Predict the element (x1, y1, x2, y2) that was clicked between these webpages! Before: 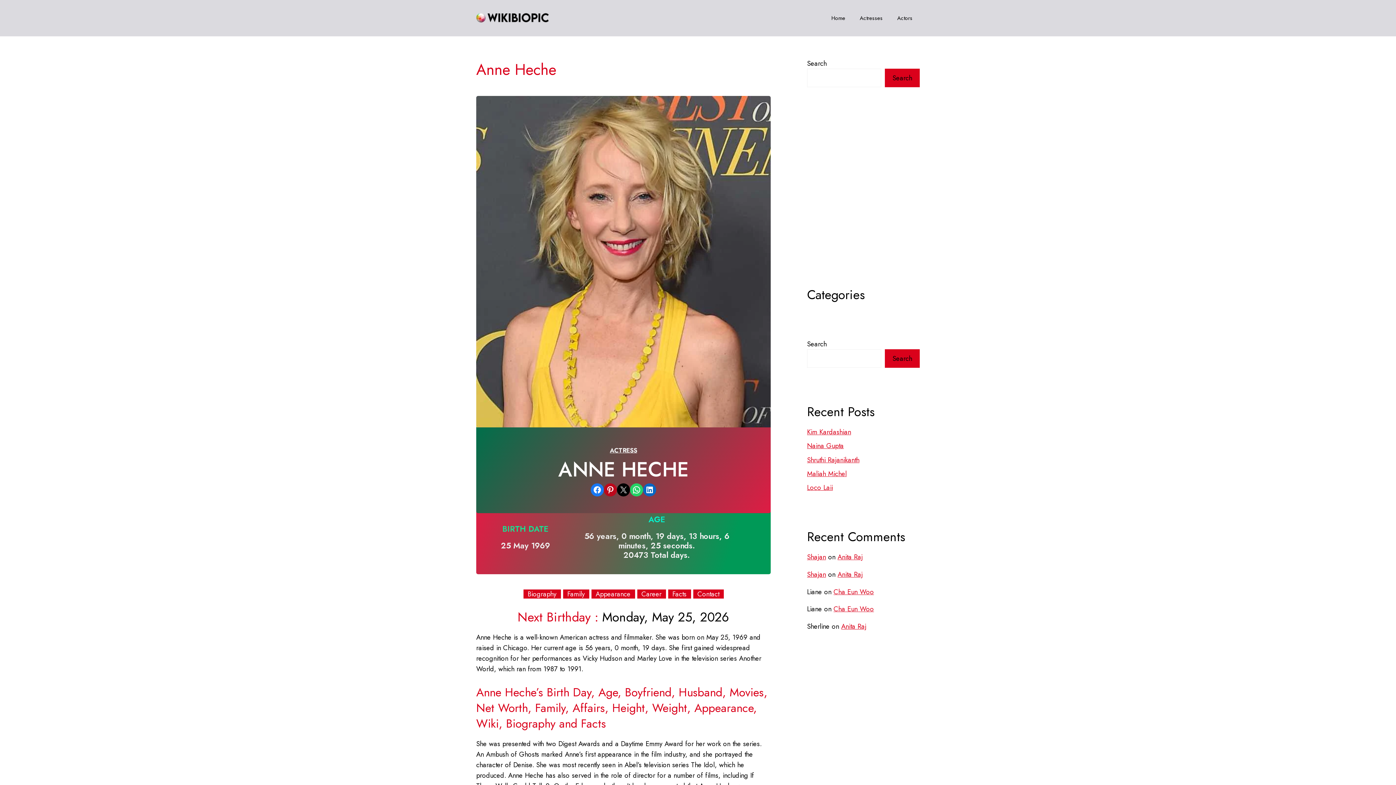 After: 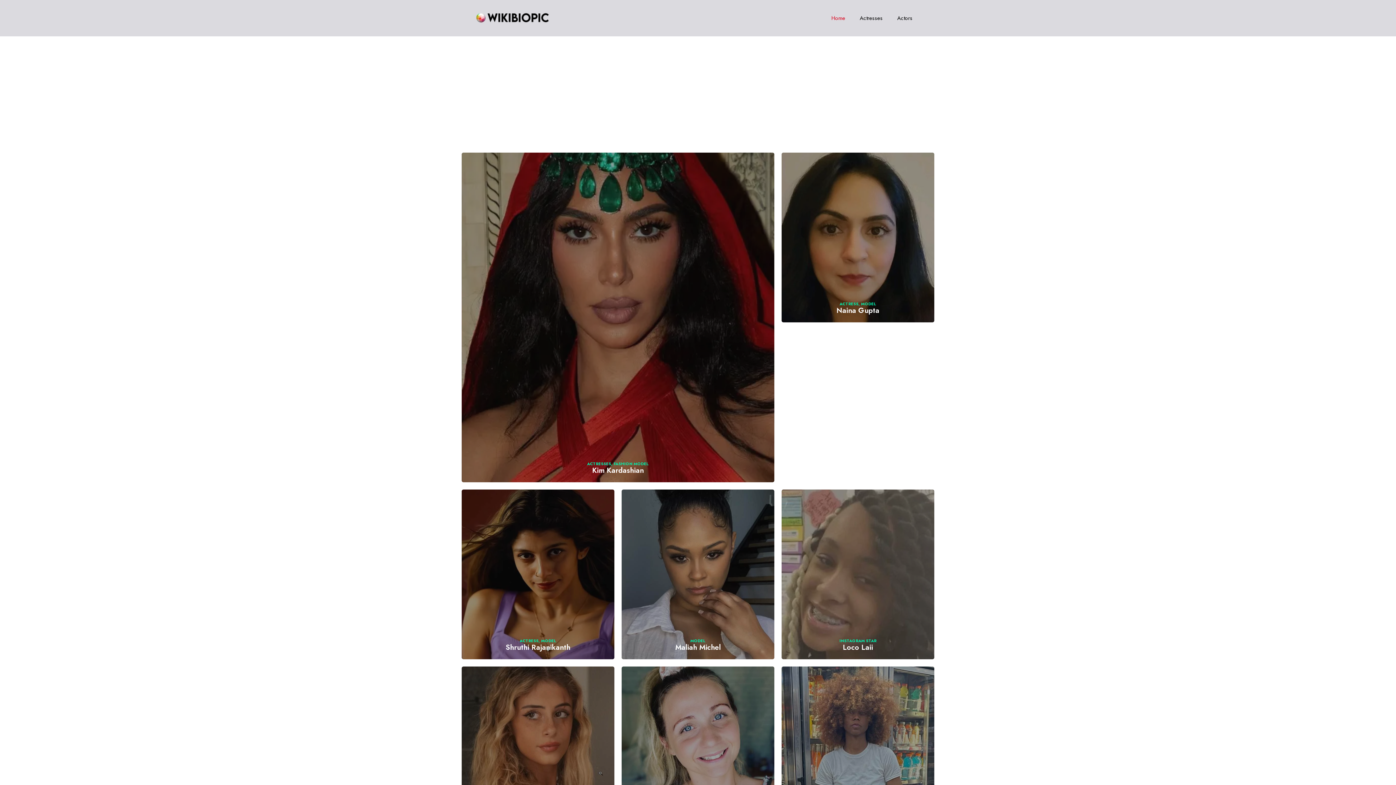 Action: bbox: (476, 12, 549, 22)